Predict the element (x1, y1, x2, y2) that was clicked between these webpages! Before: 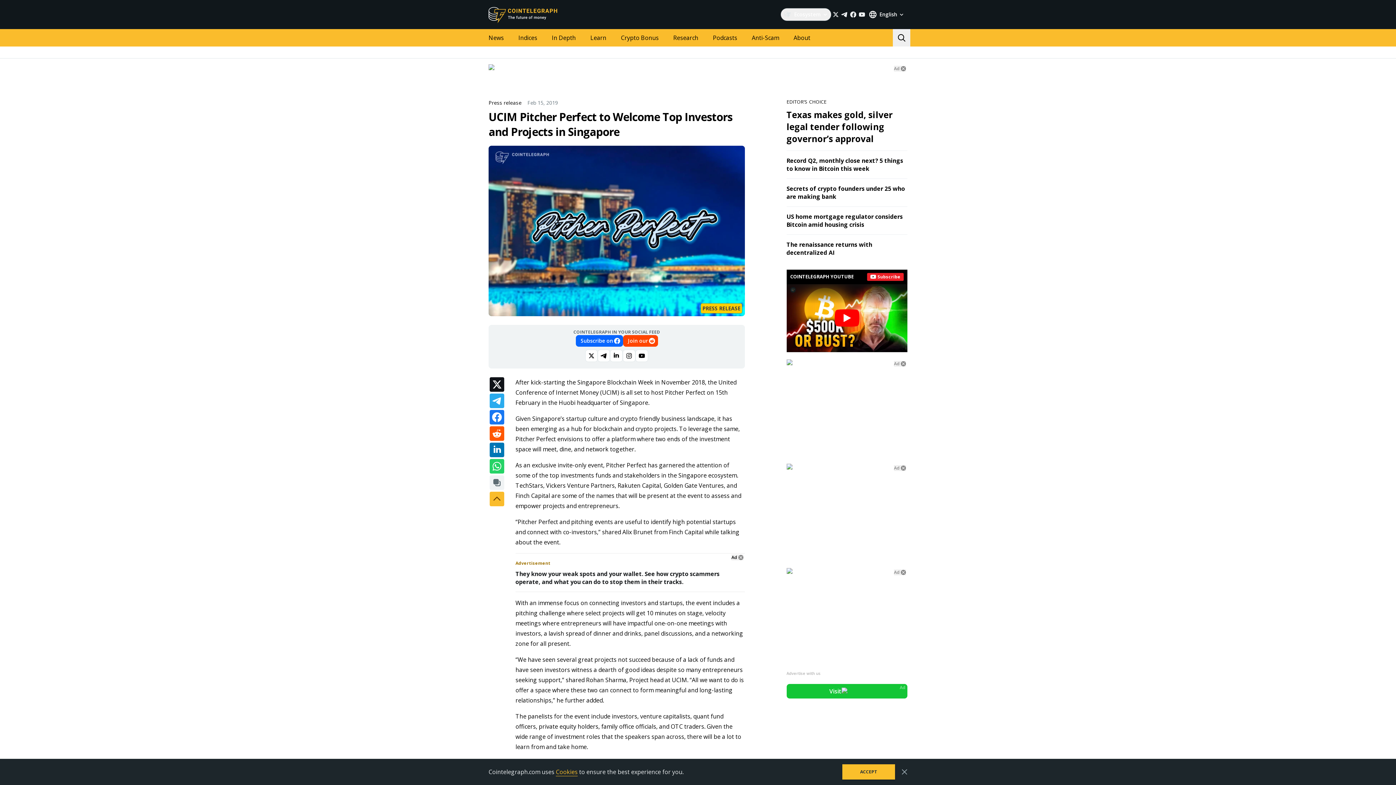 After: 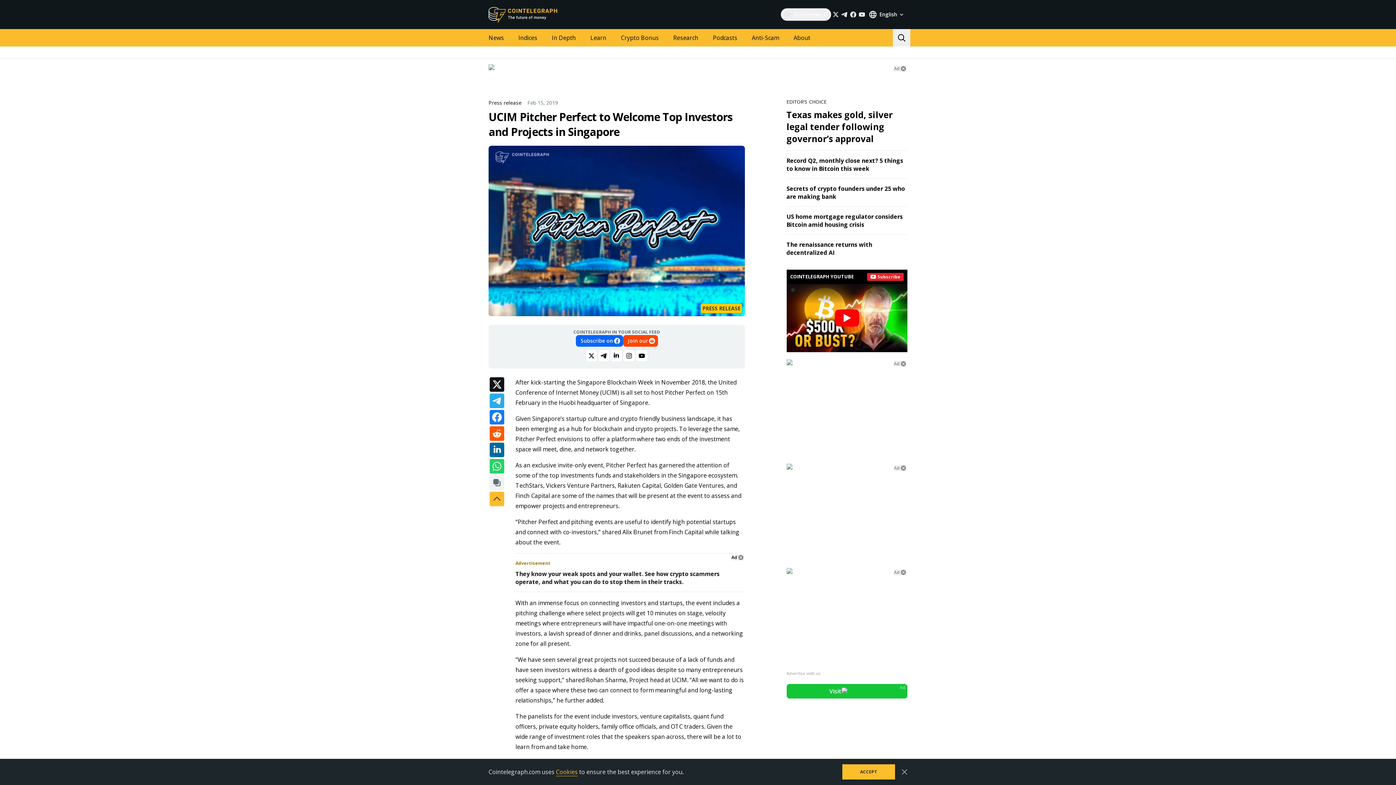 Action: bbox: (489, 443, 504, 457)